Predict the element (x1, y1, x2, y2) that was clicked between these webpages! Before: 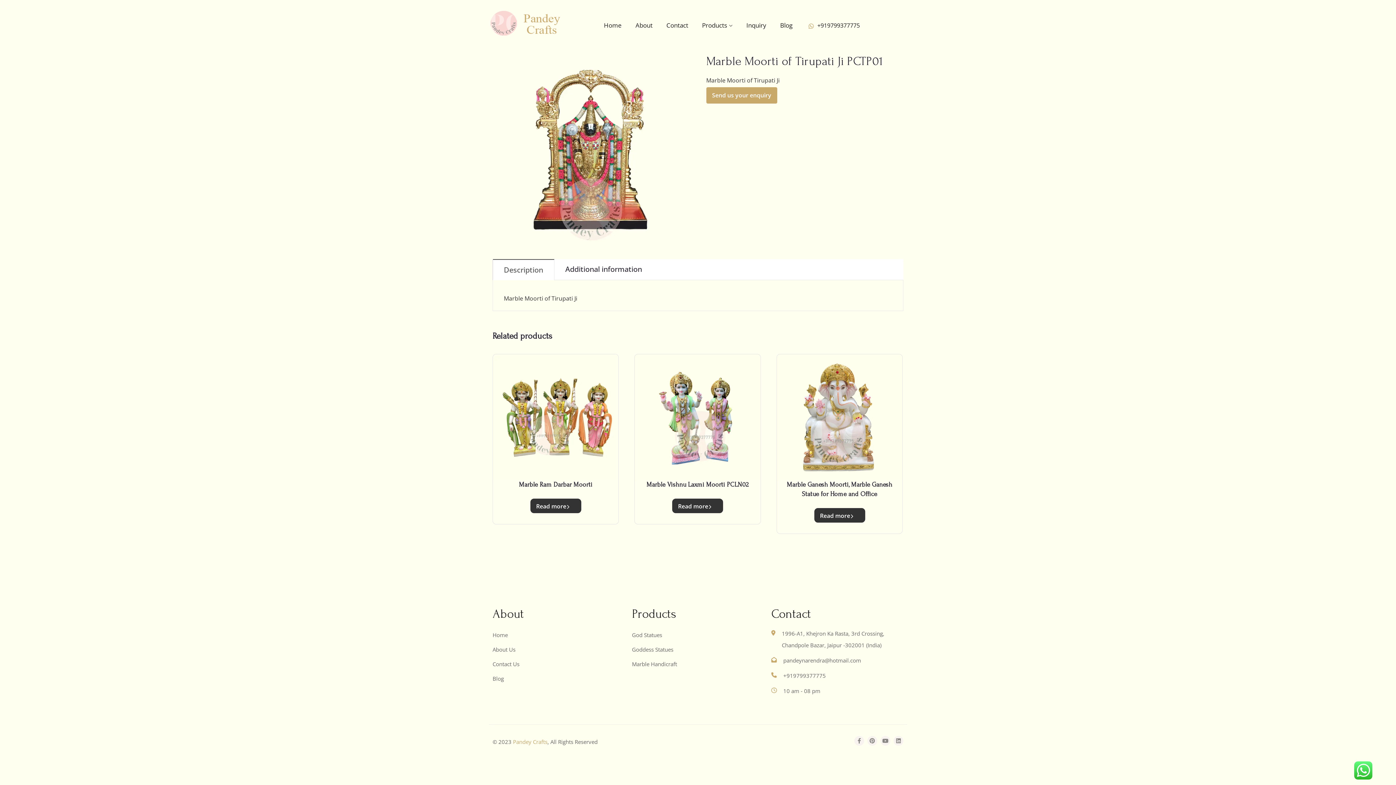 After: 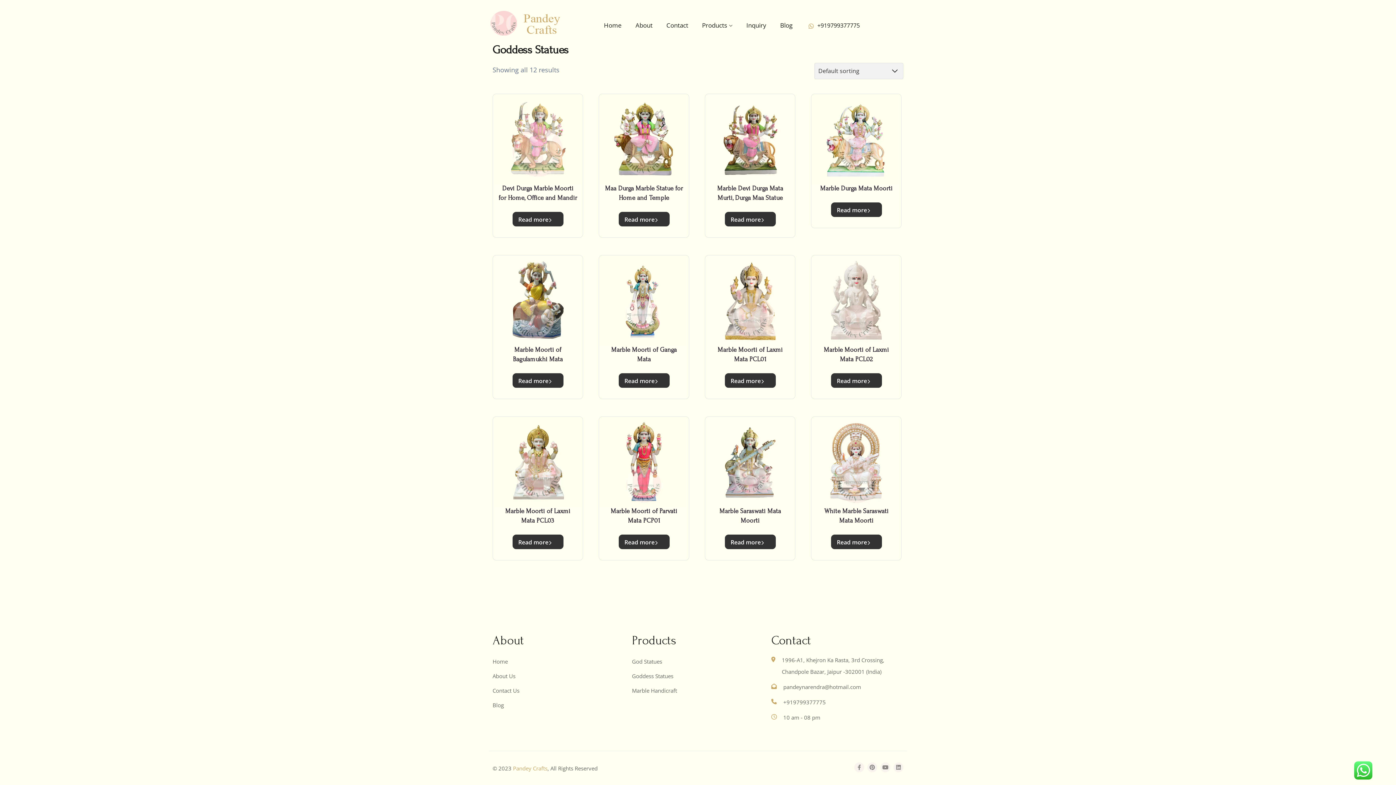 Action: bbox: (632, 646, 673, 653) label: Goddess Statues